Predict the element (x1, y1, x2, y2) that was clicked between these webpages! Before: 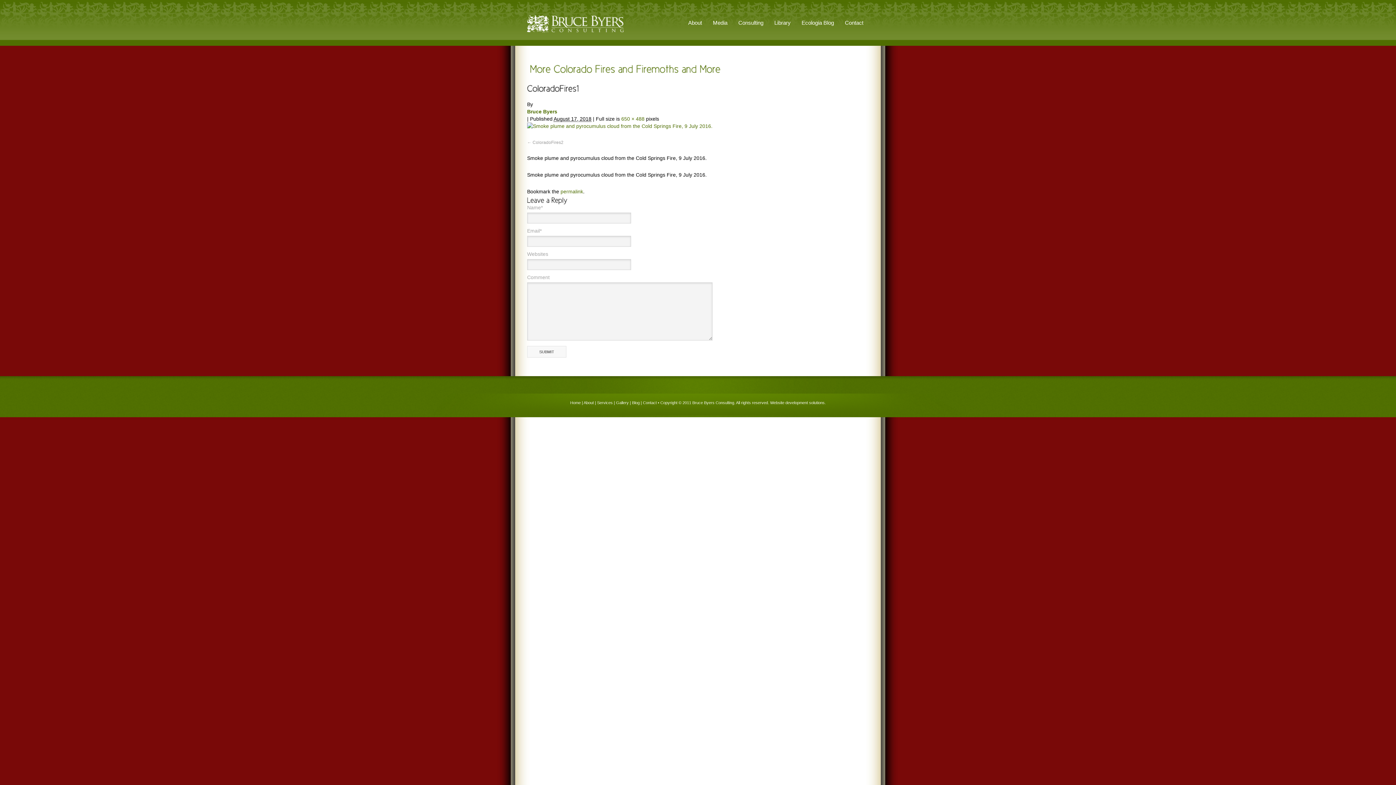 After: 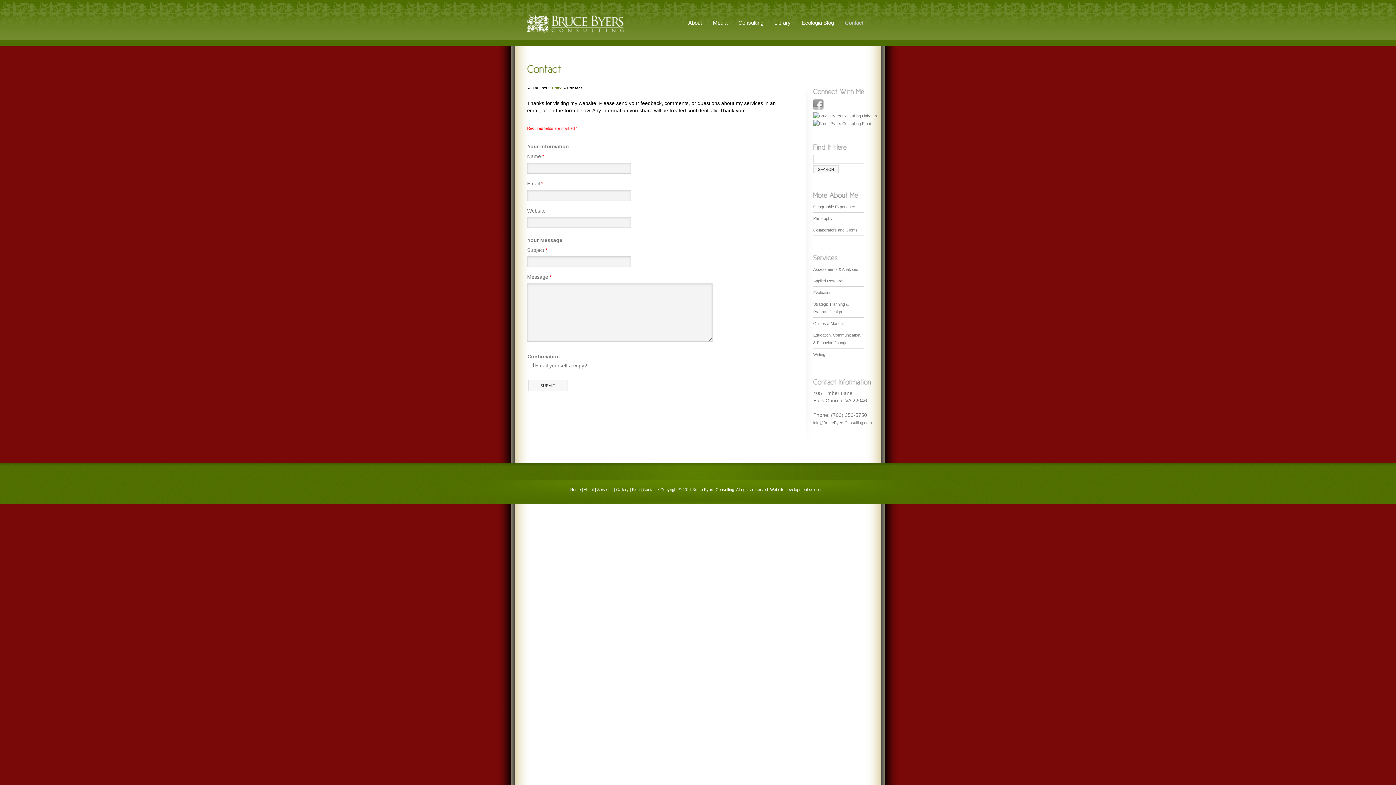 Action: label: Contact bbox: (845, 16, 863, 29)